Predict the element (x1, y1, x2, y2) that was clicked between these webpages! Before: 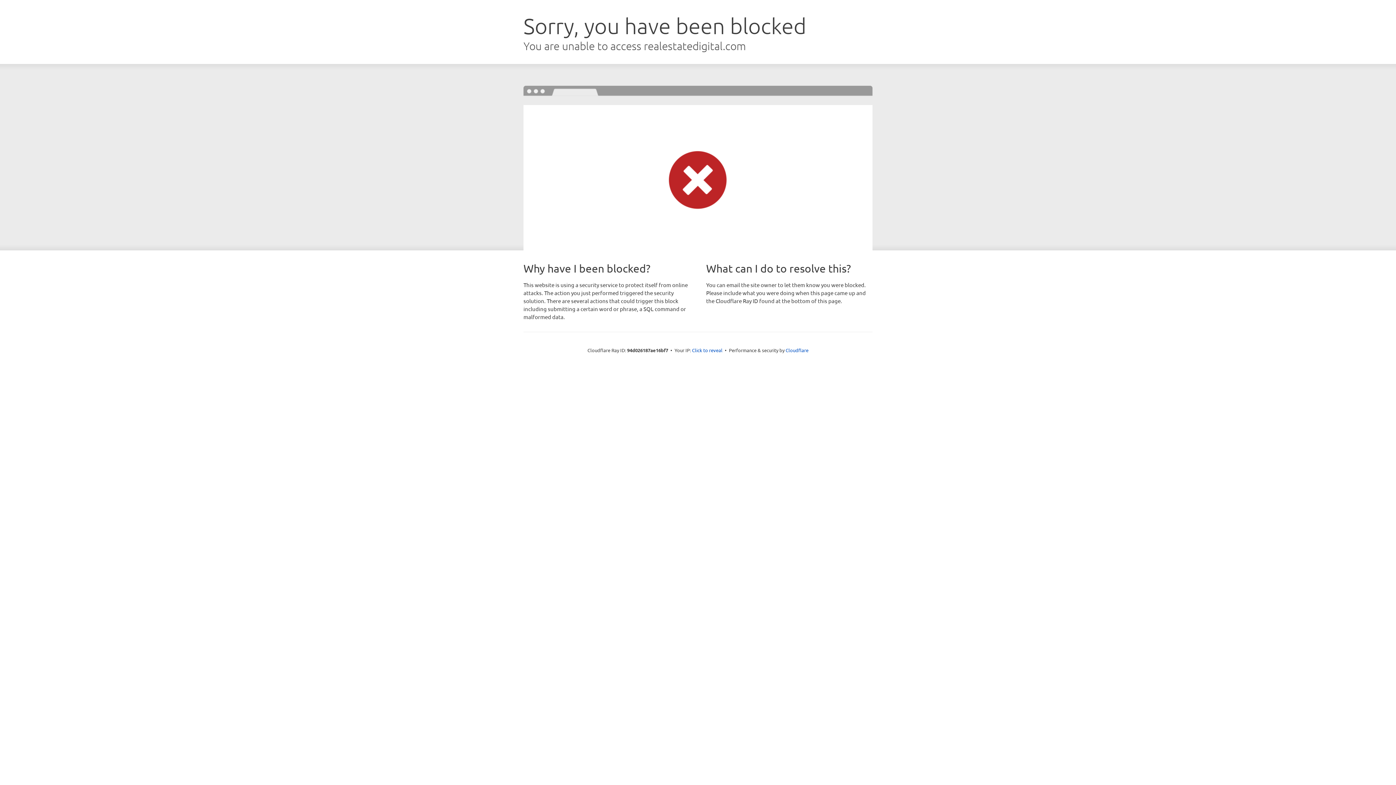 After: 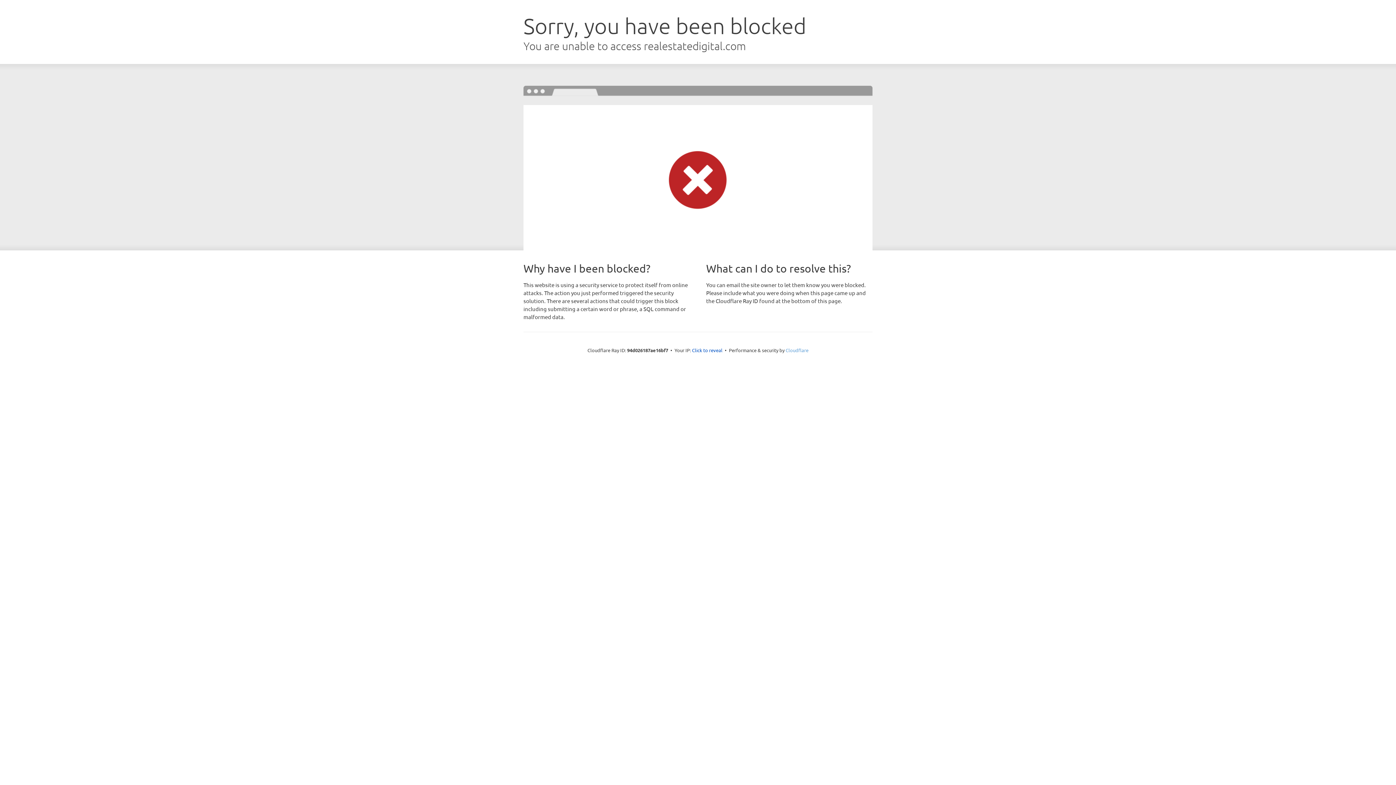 Action: label: Cloudflare bbox: (785, 347, 808, 353)